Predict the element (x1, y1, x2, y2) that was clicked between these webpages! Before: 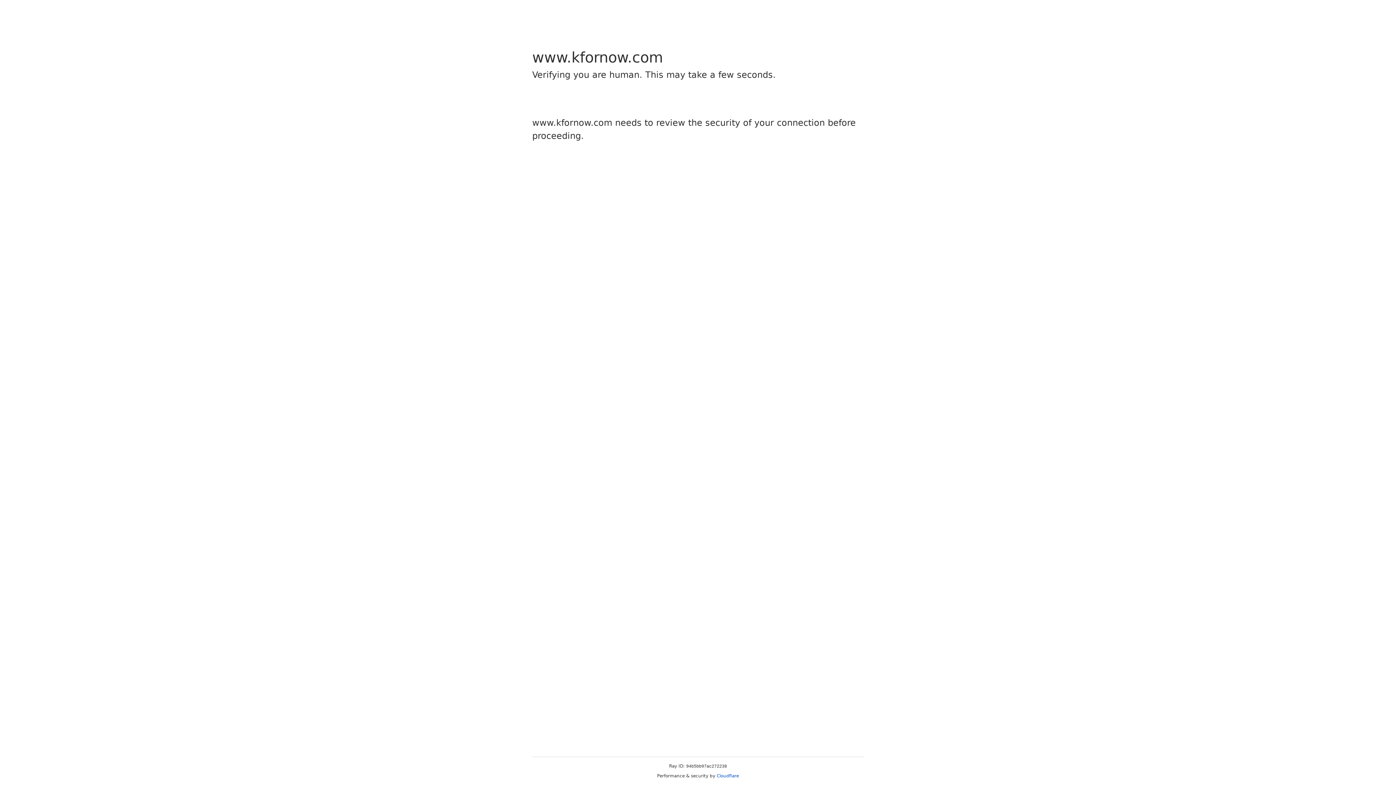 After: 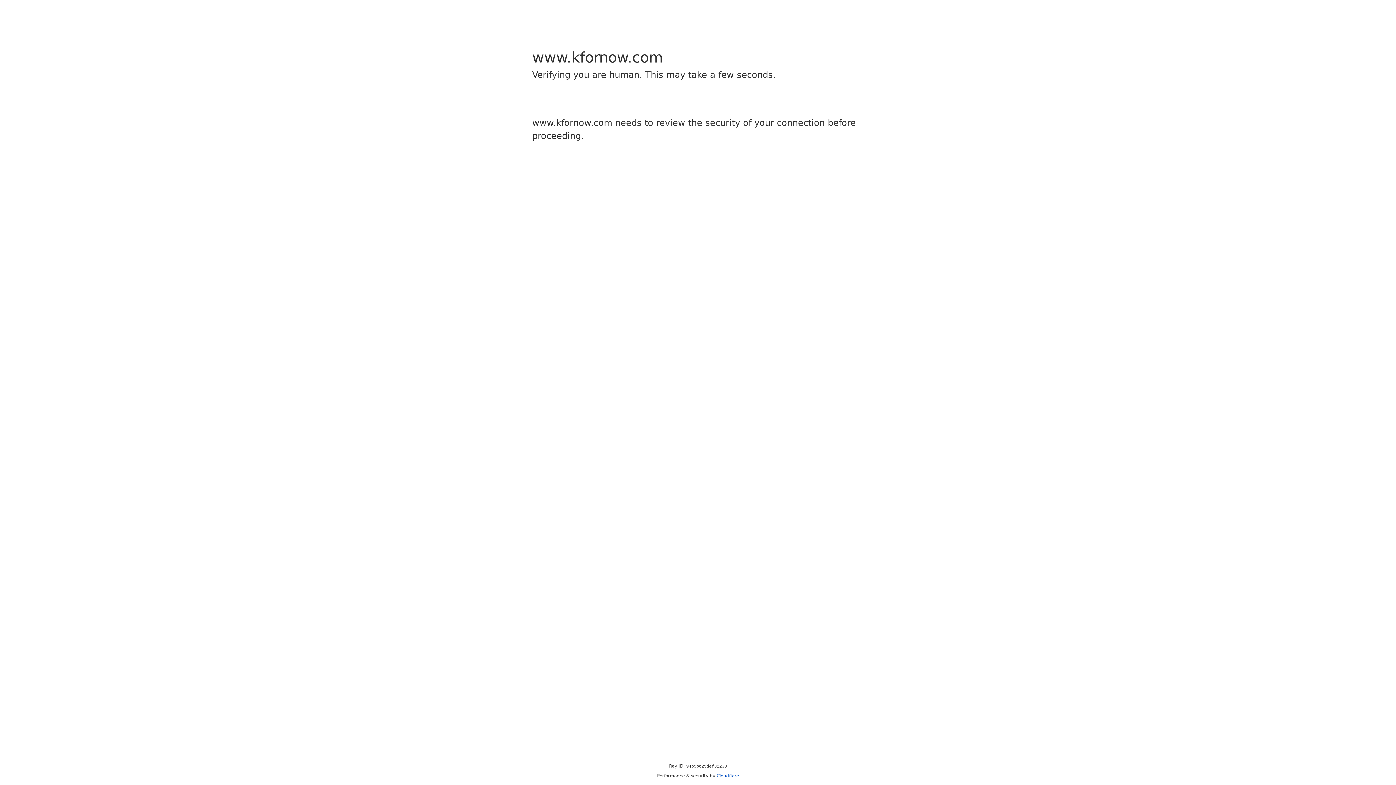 Action: bbox: (716, 773, 739, 778) label: Cloudflare